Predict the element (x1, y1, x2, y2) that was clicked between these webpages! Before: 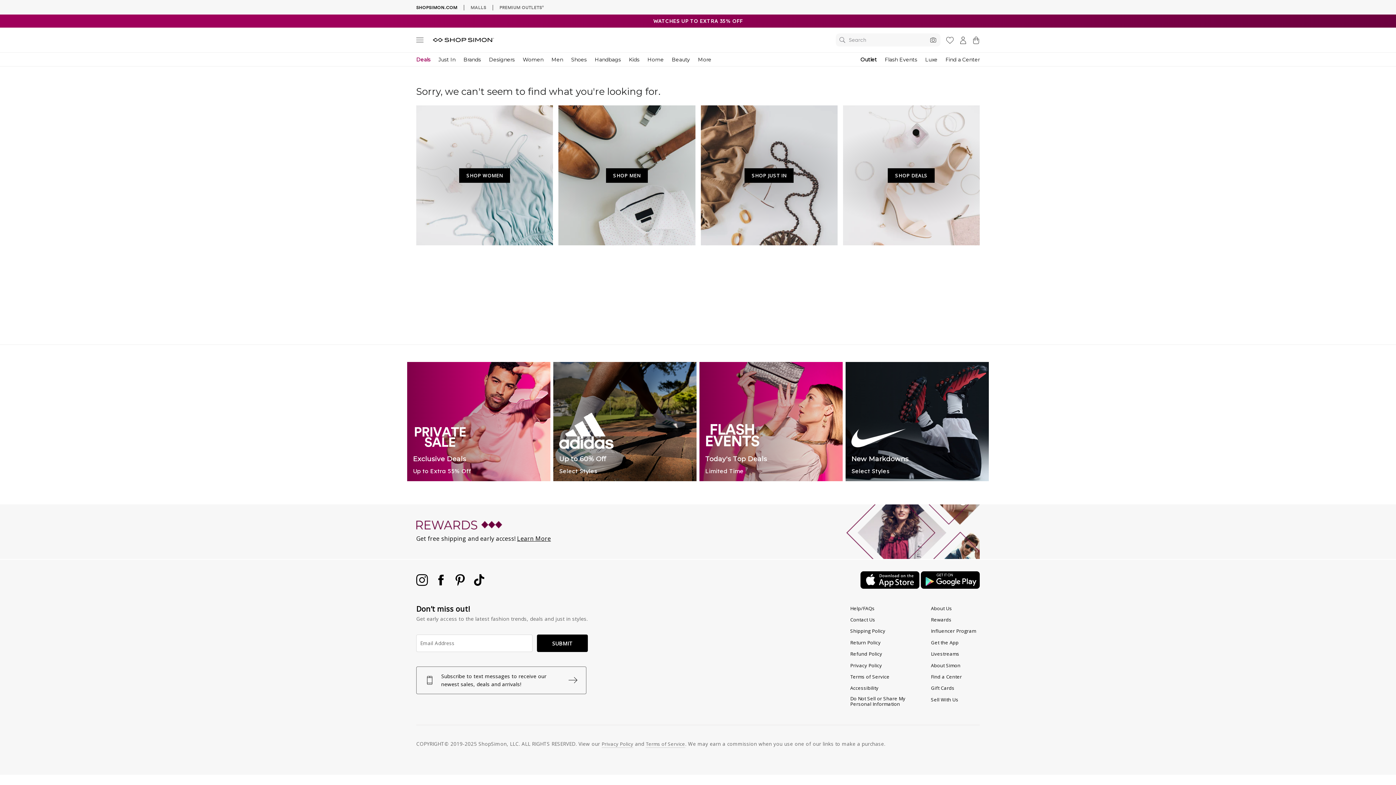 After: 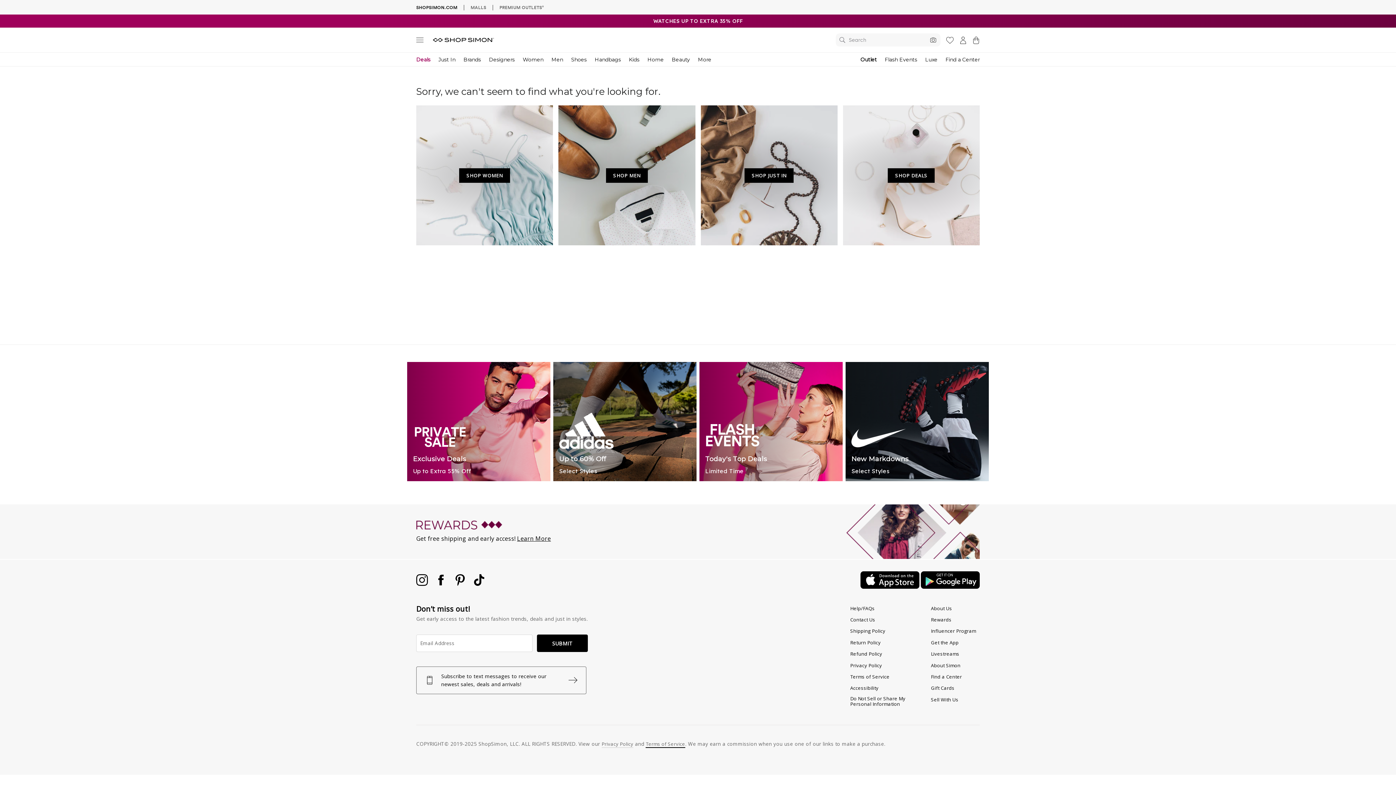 Action: label: Terms of Service bbox: (645, 741, 685, 748)